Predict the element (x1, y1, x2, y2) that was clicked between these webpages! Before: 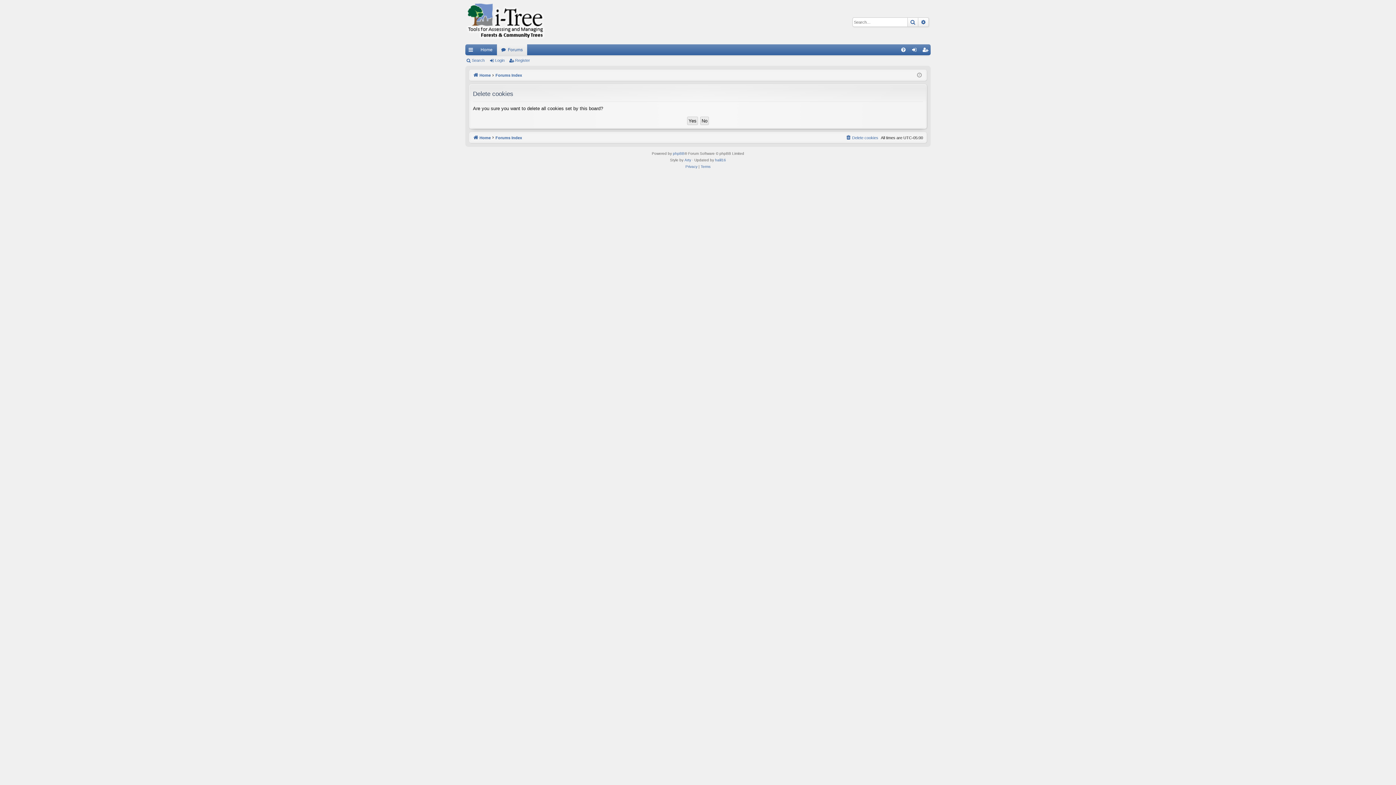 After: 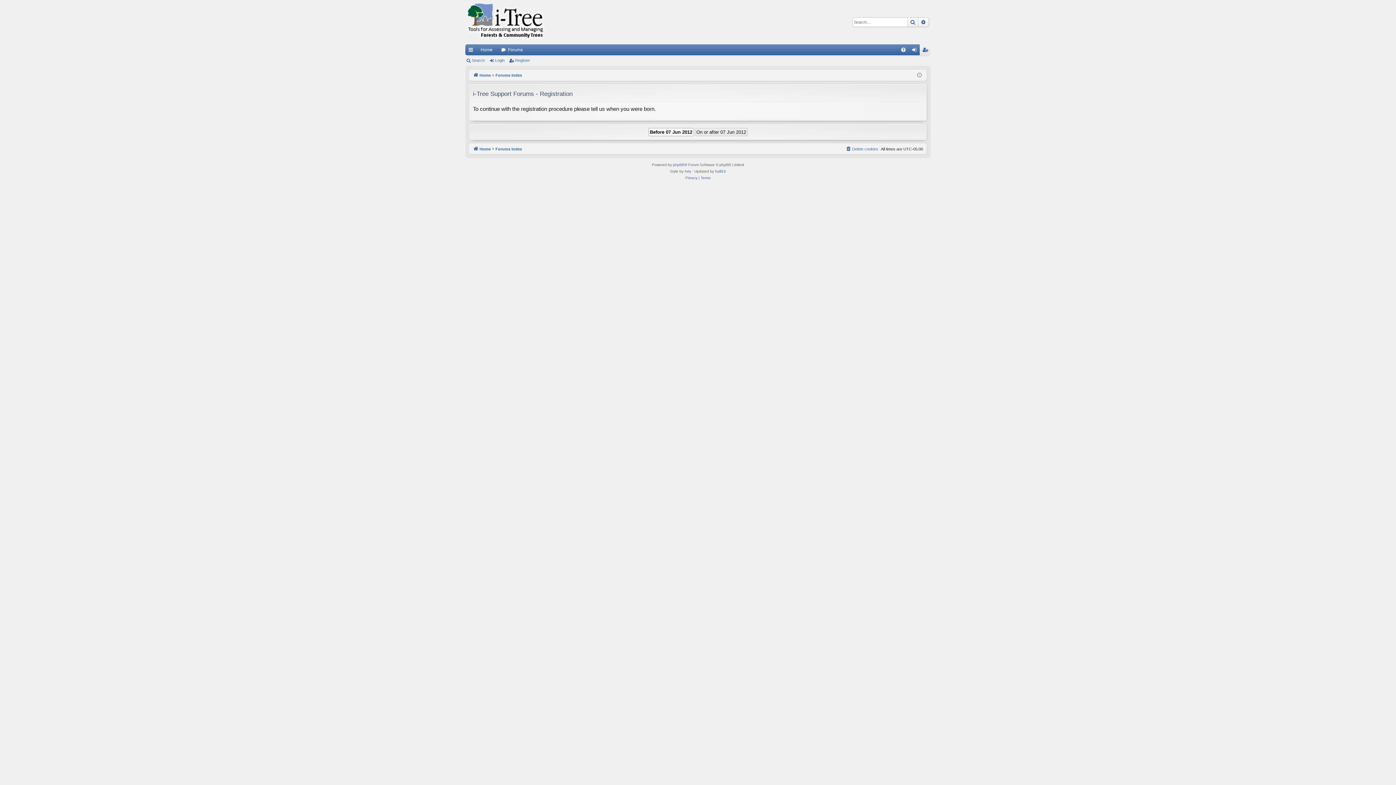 Action: bbox: (920, 44, 930, 55) label: Register